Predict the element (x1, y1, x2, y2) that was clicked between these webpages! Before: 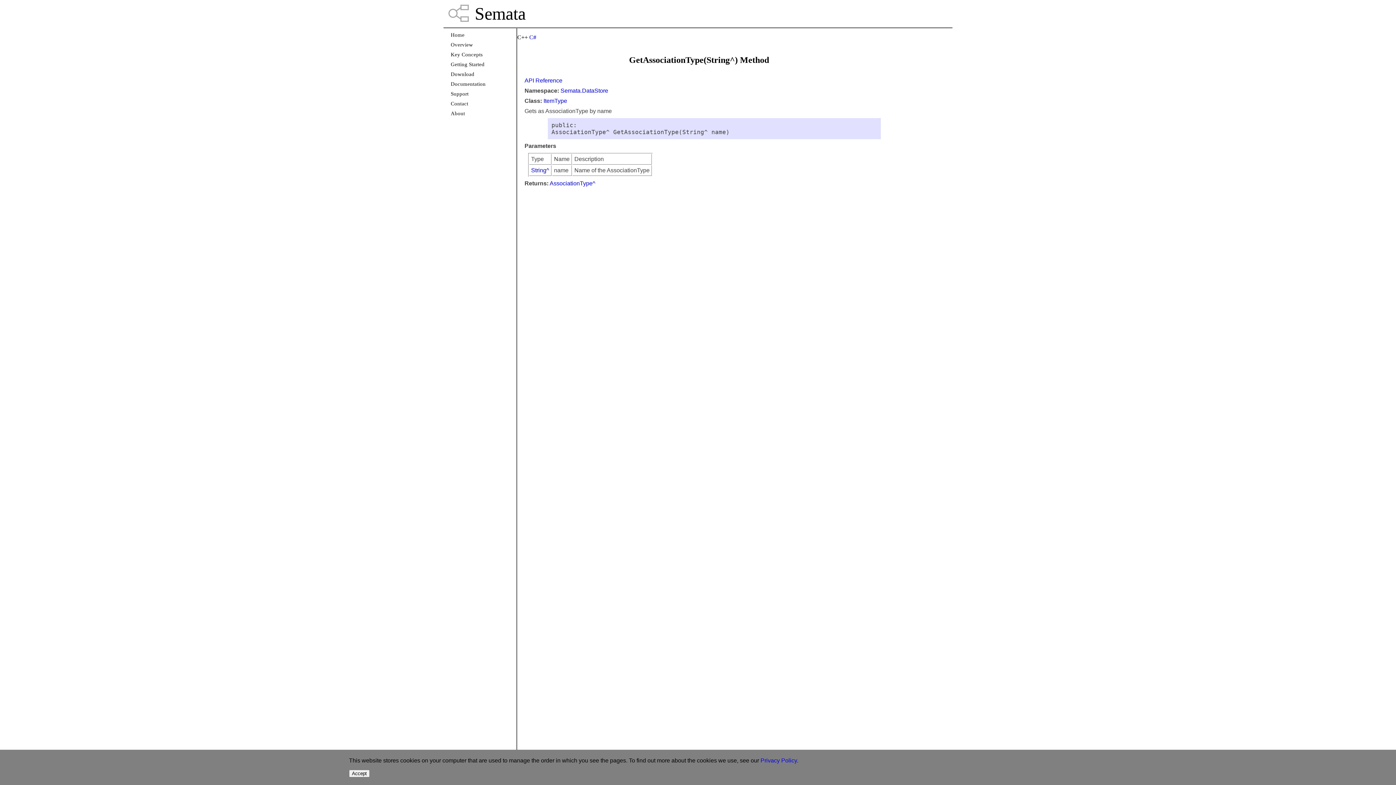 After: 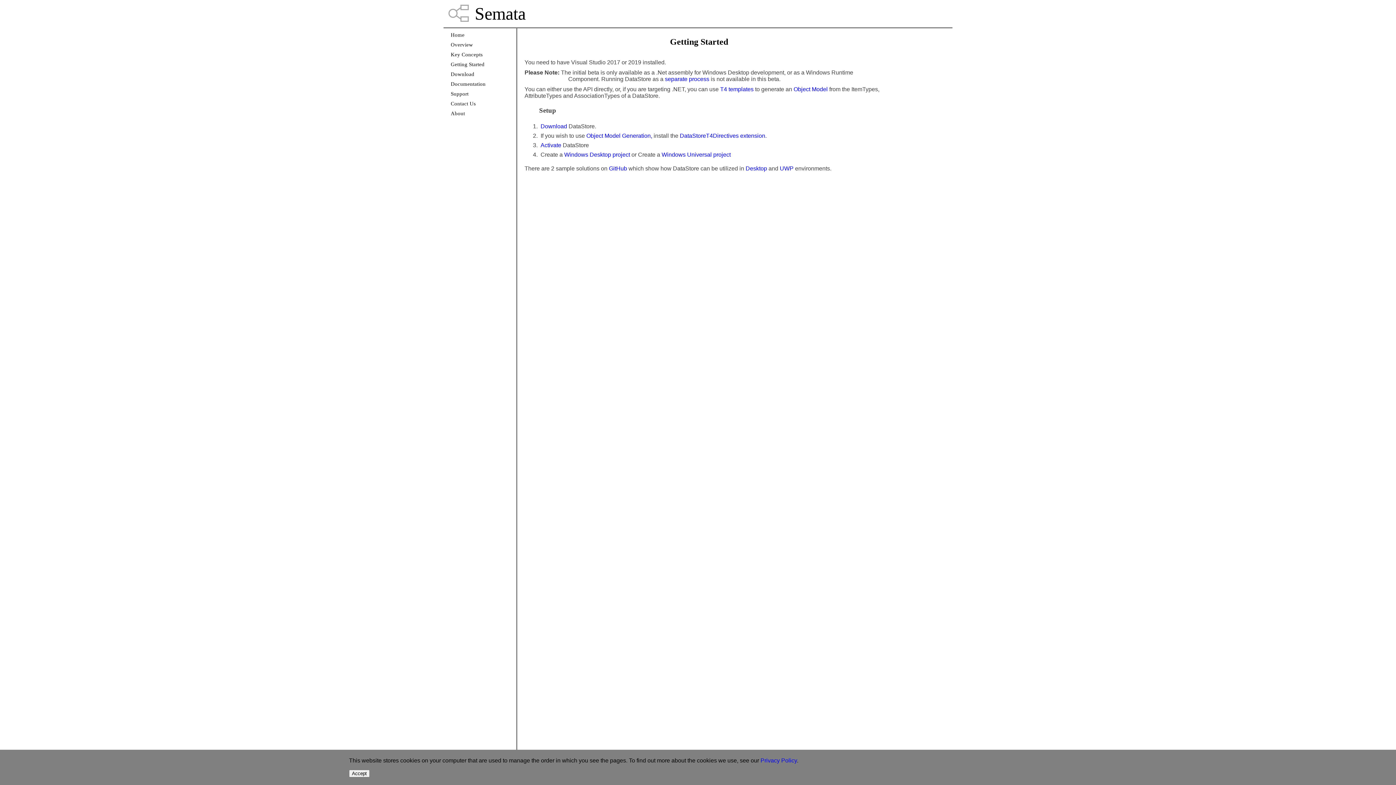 Action: bbox: (450, 61, 512, 67) label: Getting Started